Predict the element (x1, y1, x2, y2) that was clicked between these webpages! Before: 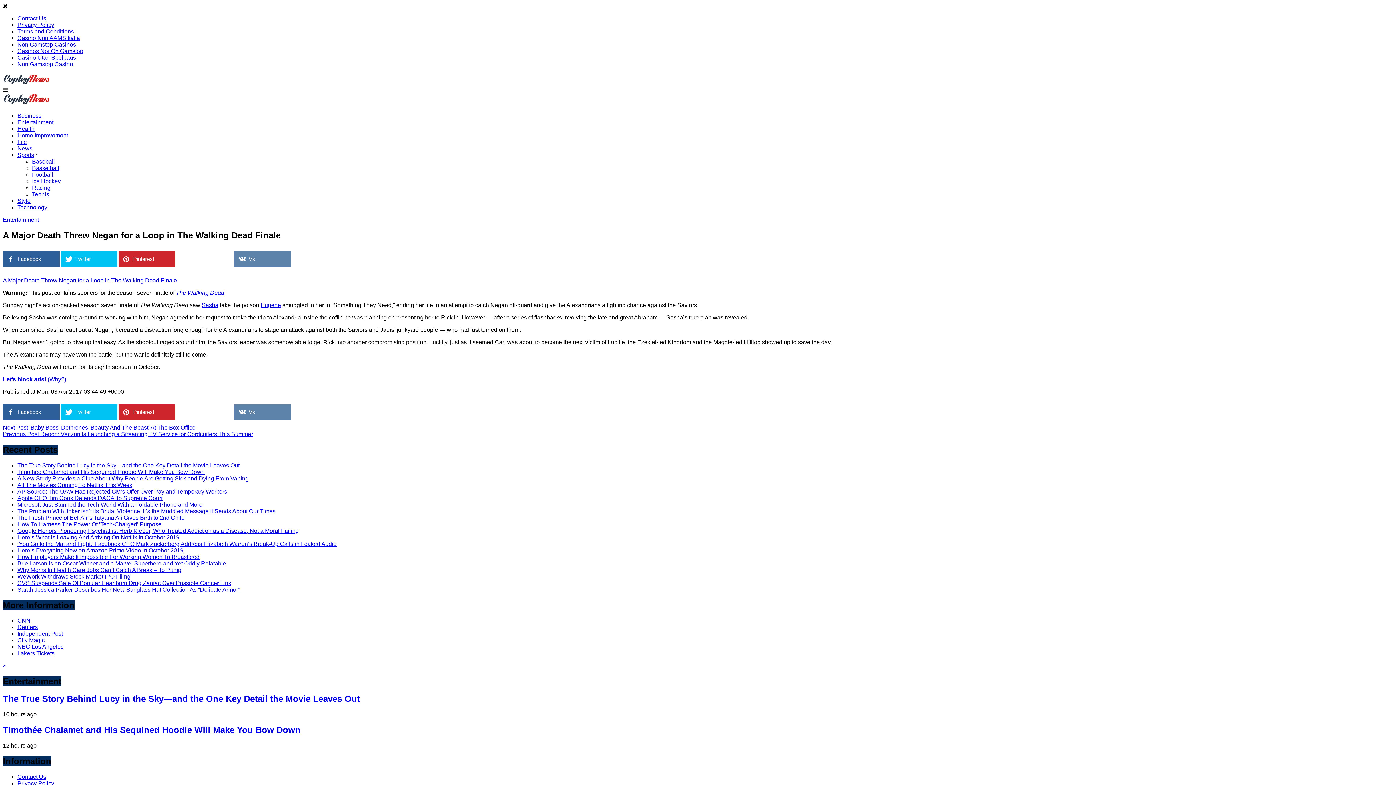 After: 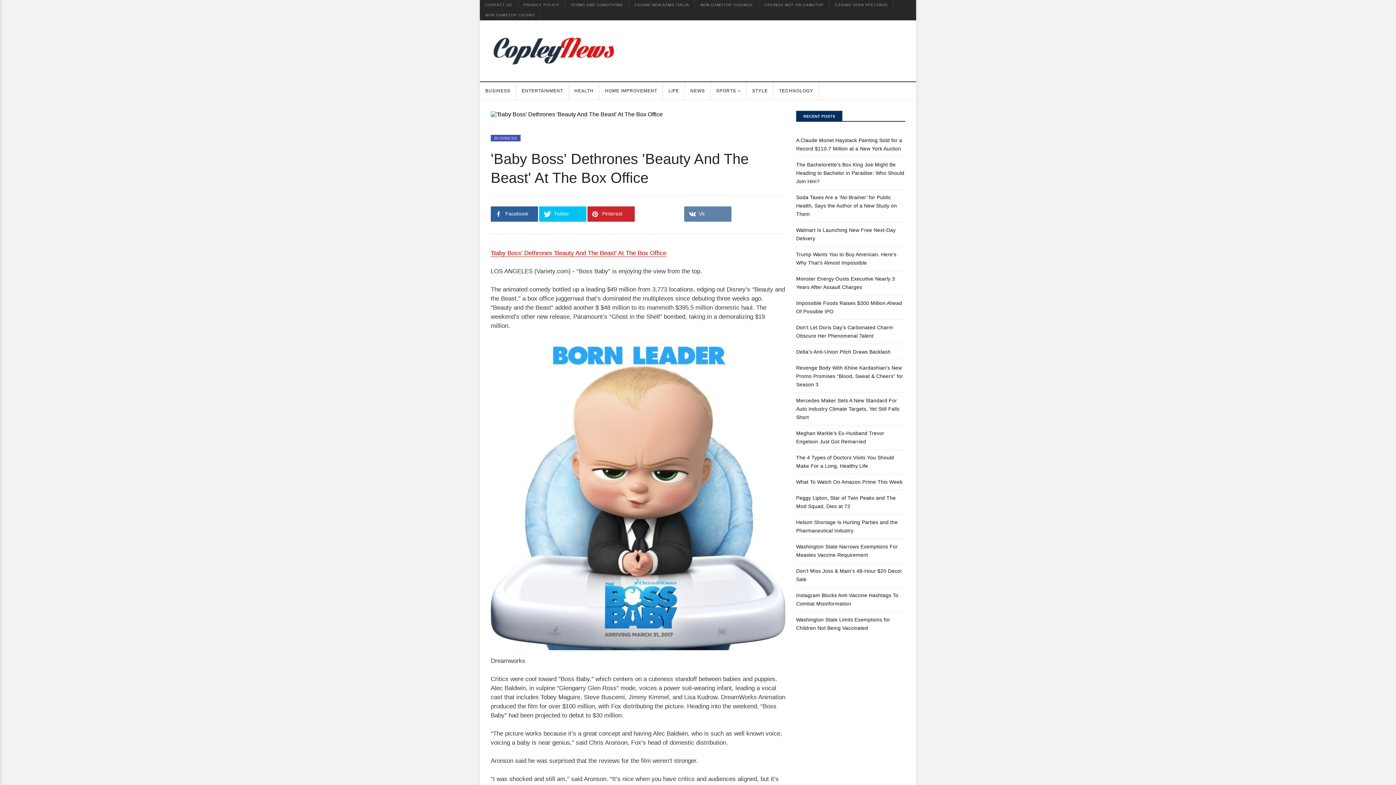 Action: label: Next Post 'Baby Boss' Dethrones 'Beauty And The Beast' At The Box Office bbox: (2, 424, 1393, 431)